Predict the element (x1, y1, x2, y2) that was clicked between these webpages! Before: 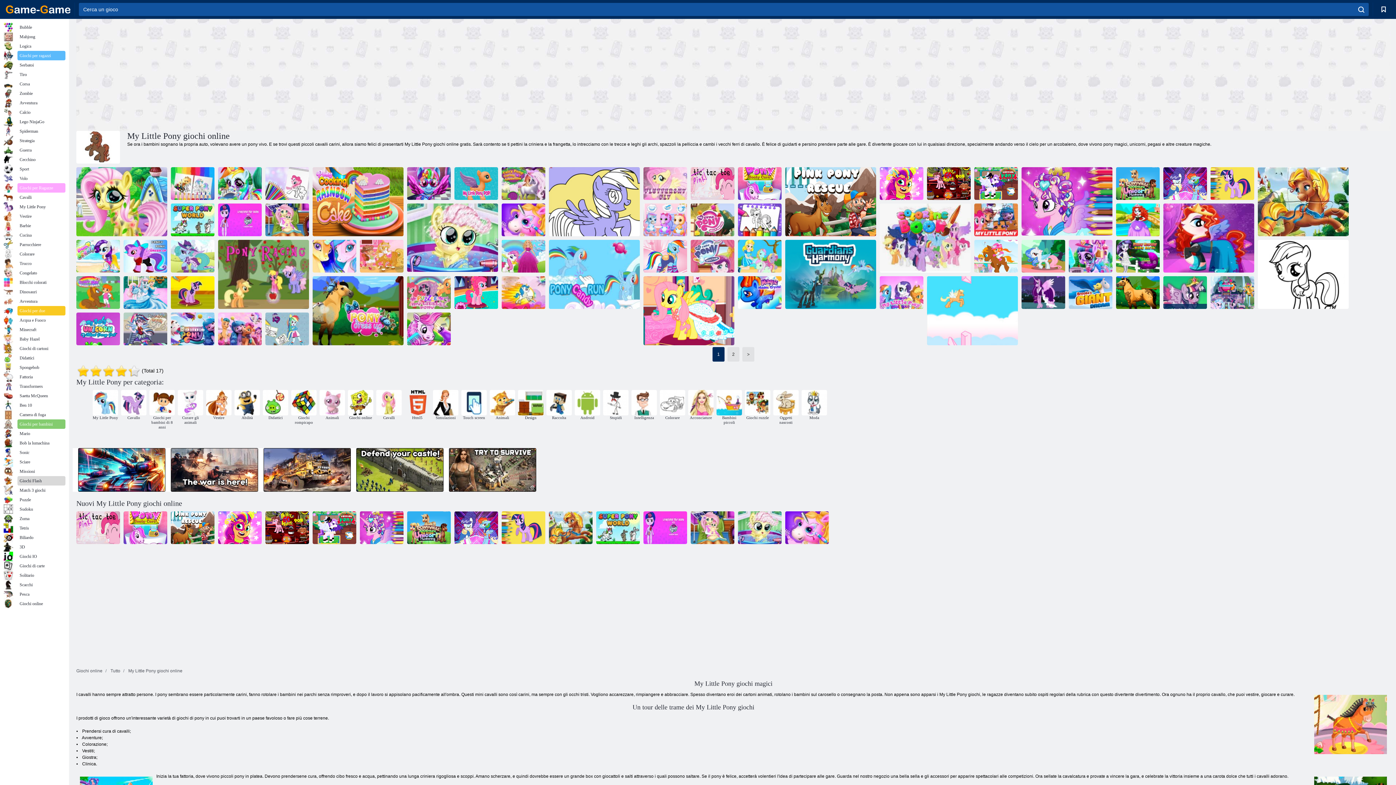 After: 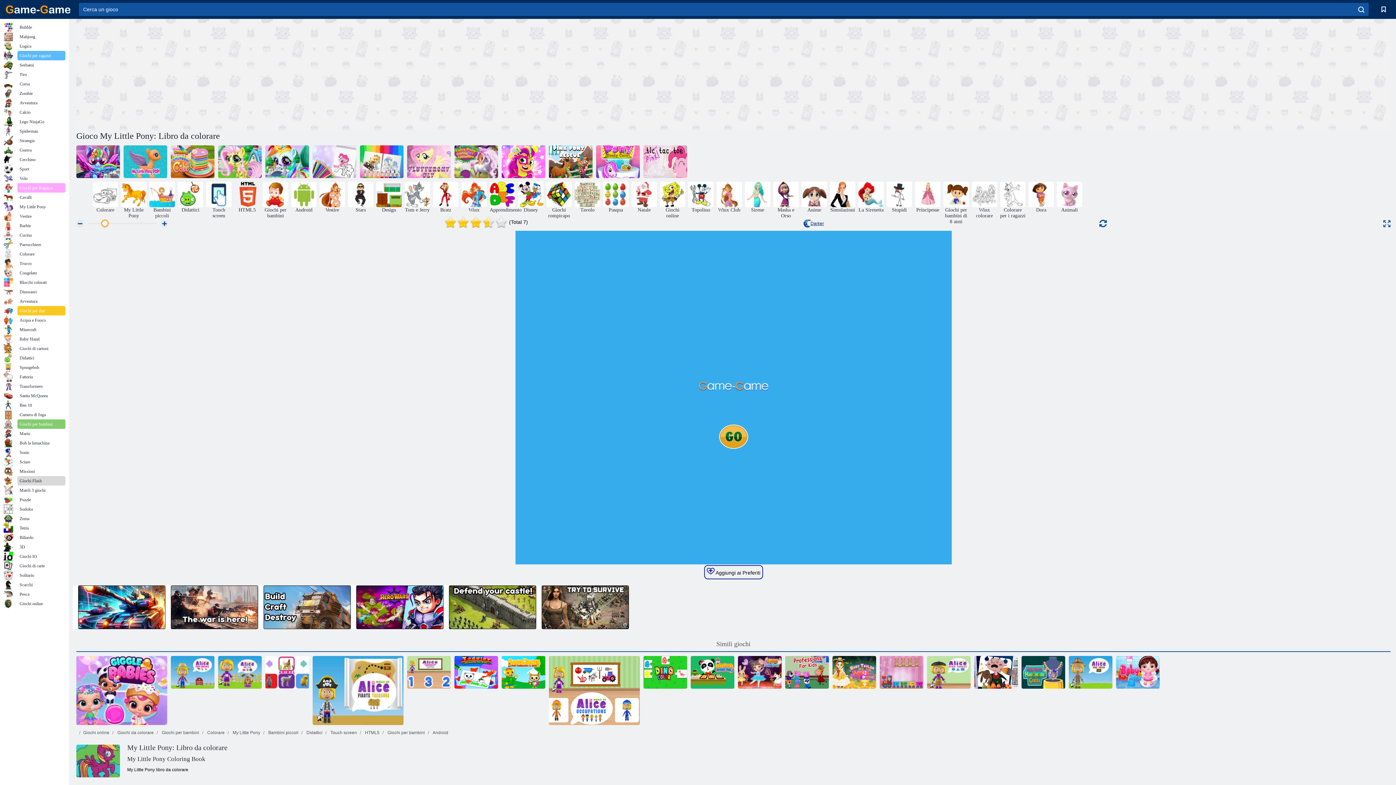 Action: bbox: (549, 167, 640, 236) label: My Little Pony: Libro da colorare